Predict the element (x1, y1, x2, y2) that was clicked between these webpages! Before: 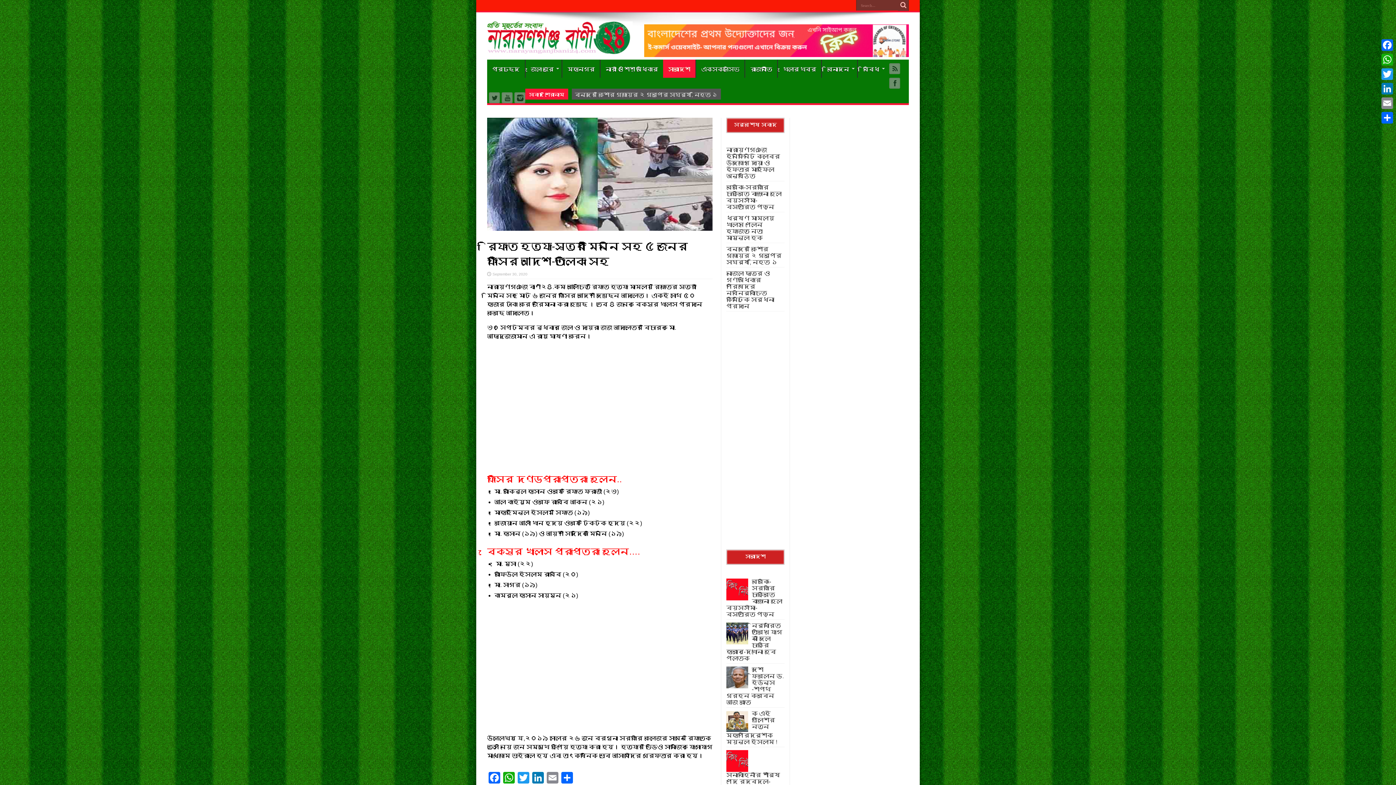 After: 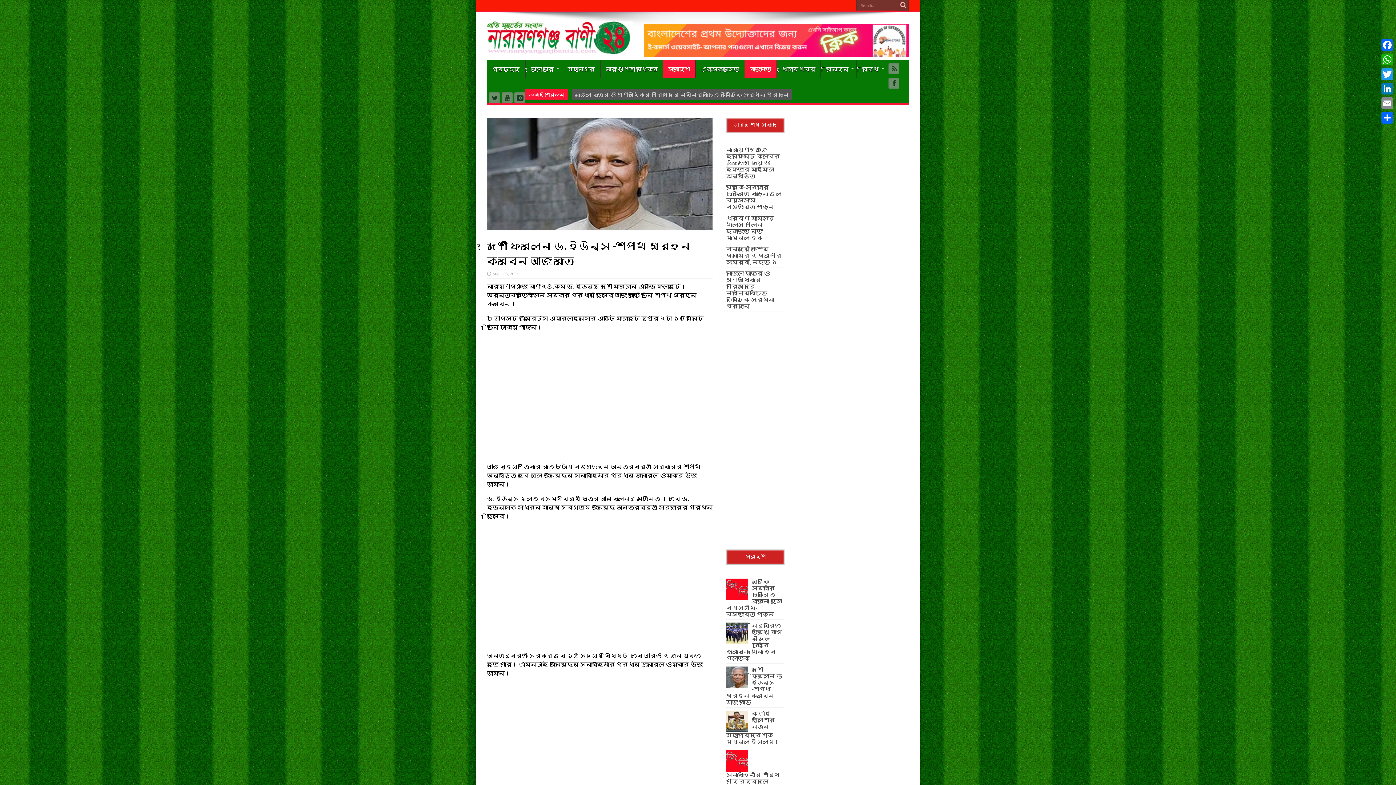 Action: bbox: (726, 666, 784, 705) label: দেশে ফিরলেন ড. ইউনূস -শপথ গ্রহন করবেন আজ রাতে